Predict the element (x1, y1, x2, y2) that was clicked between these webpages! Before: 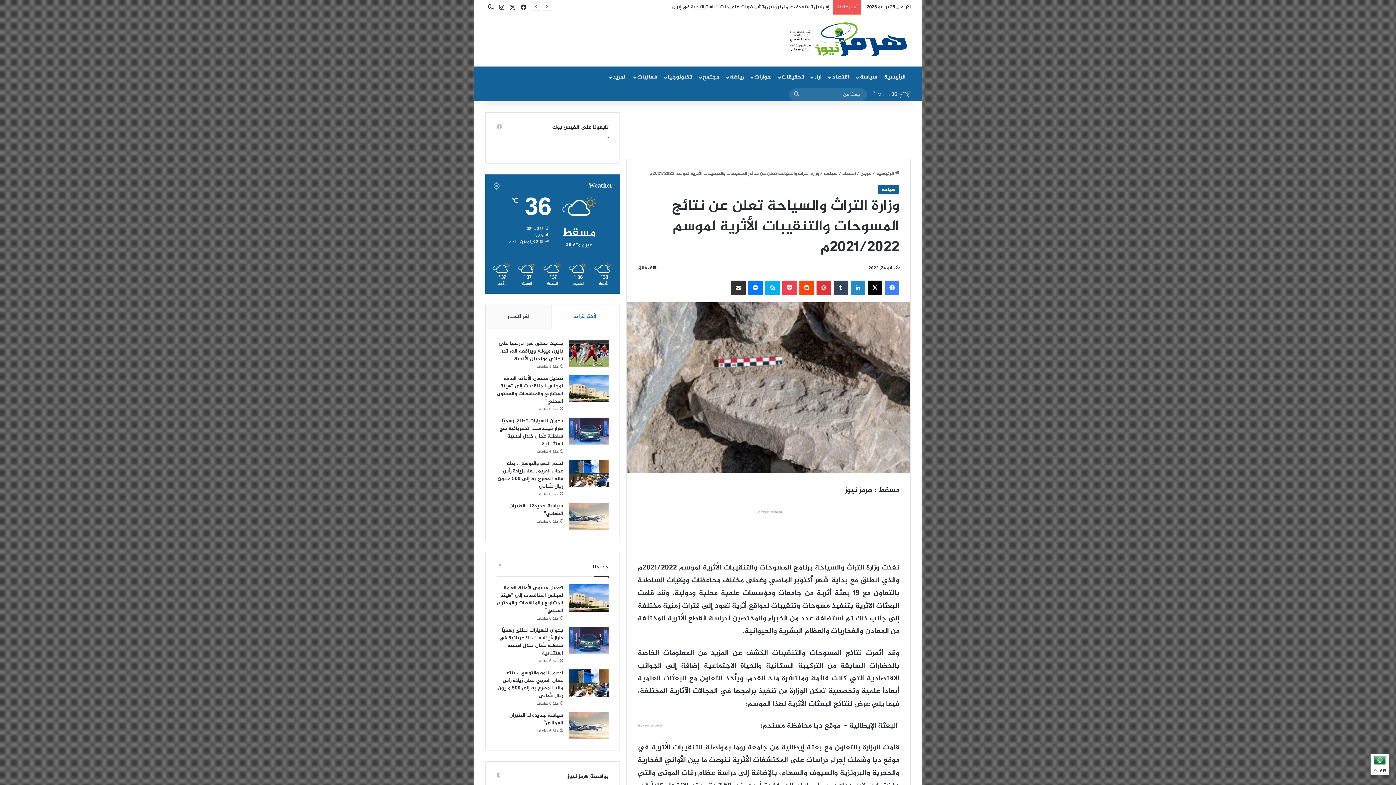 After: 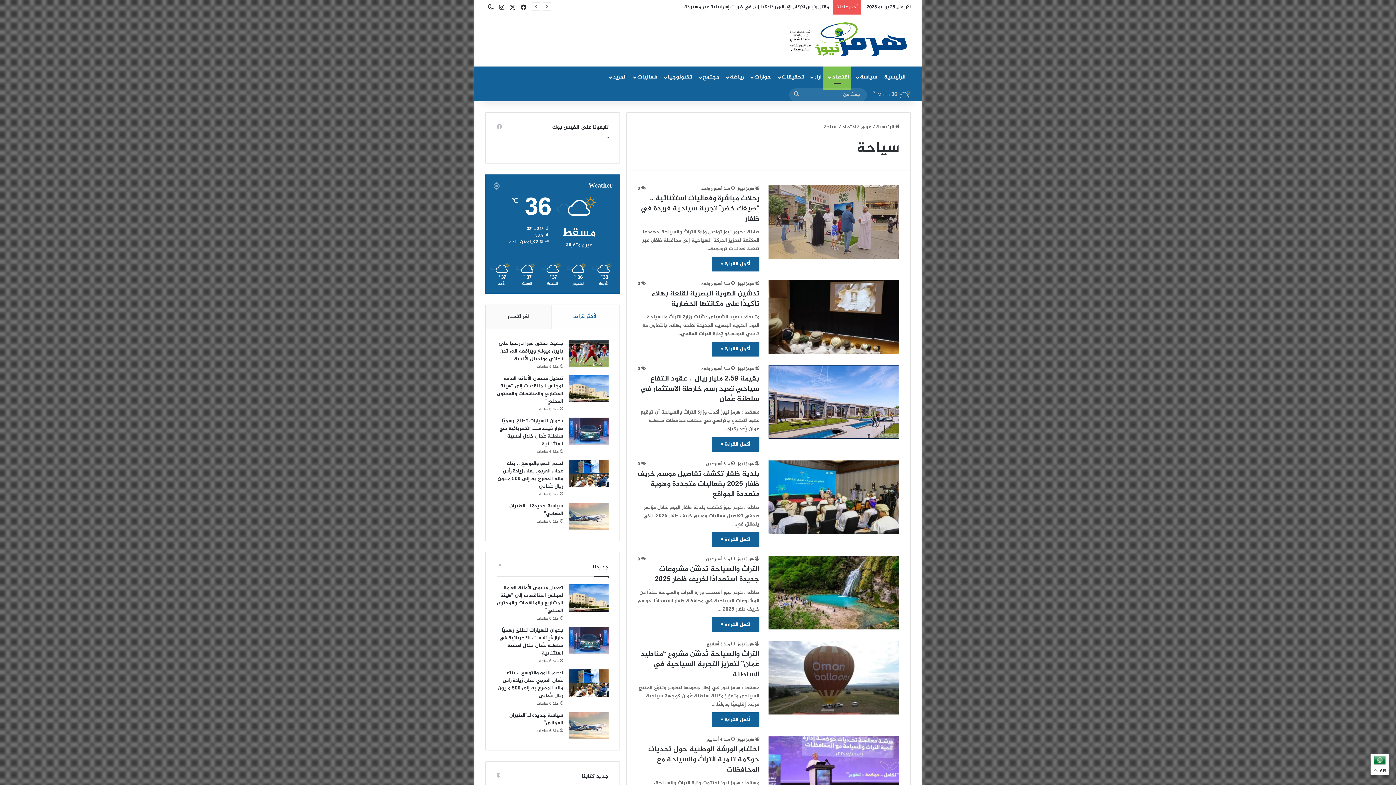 Action: label: سياحة bbox: (824, 169, 837, 177)